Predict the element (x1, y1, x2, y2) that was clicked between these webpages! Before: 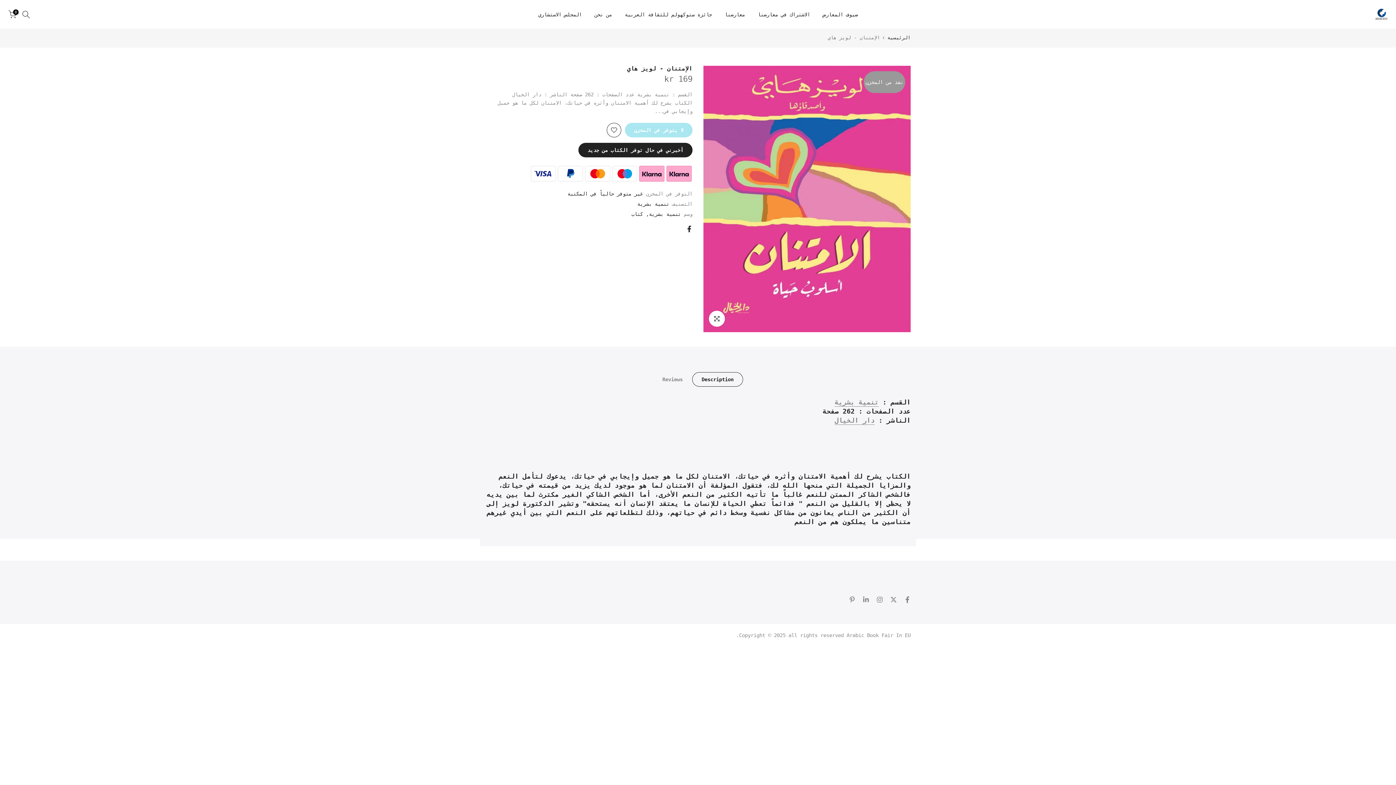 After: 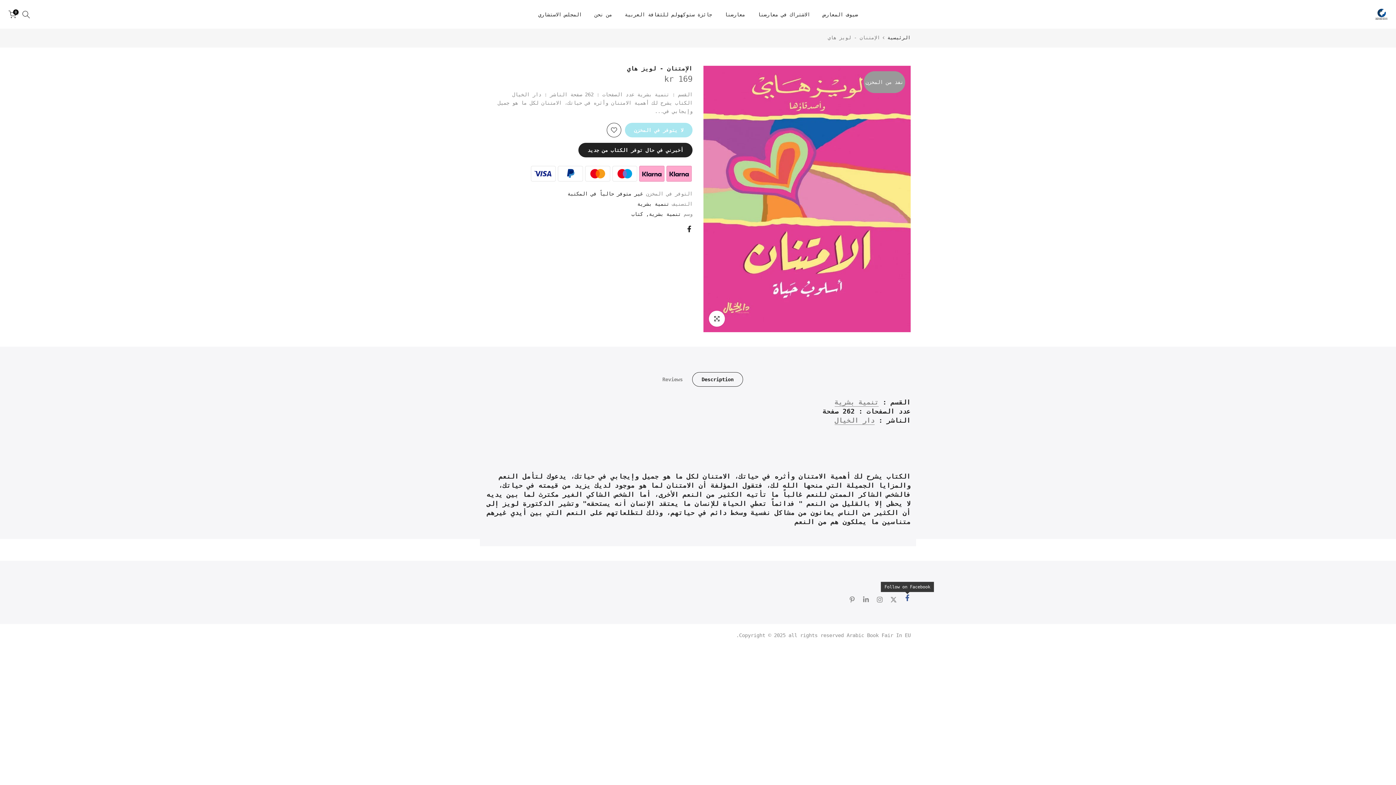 Action: bbox: (904, 595, 910, 604)